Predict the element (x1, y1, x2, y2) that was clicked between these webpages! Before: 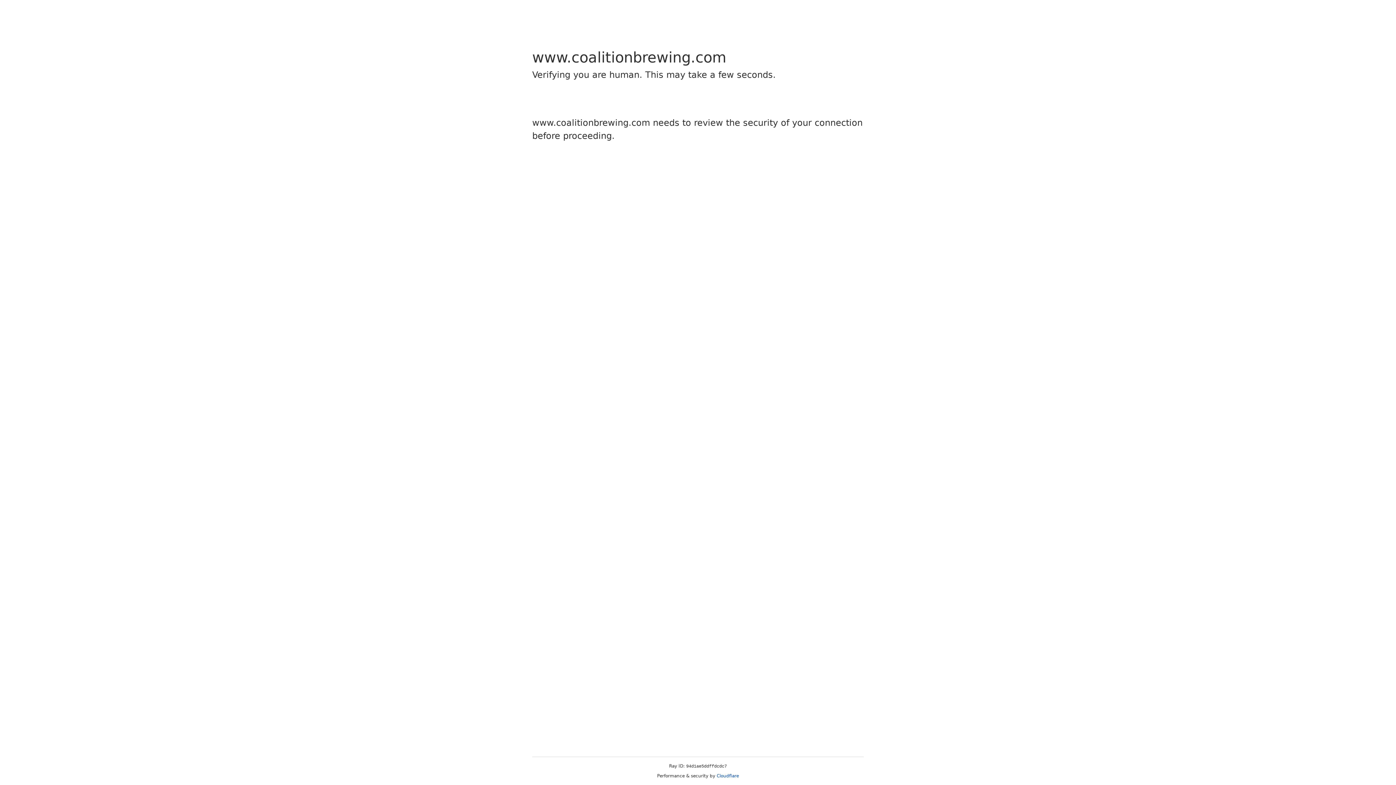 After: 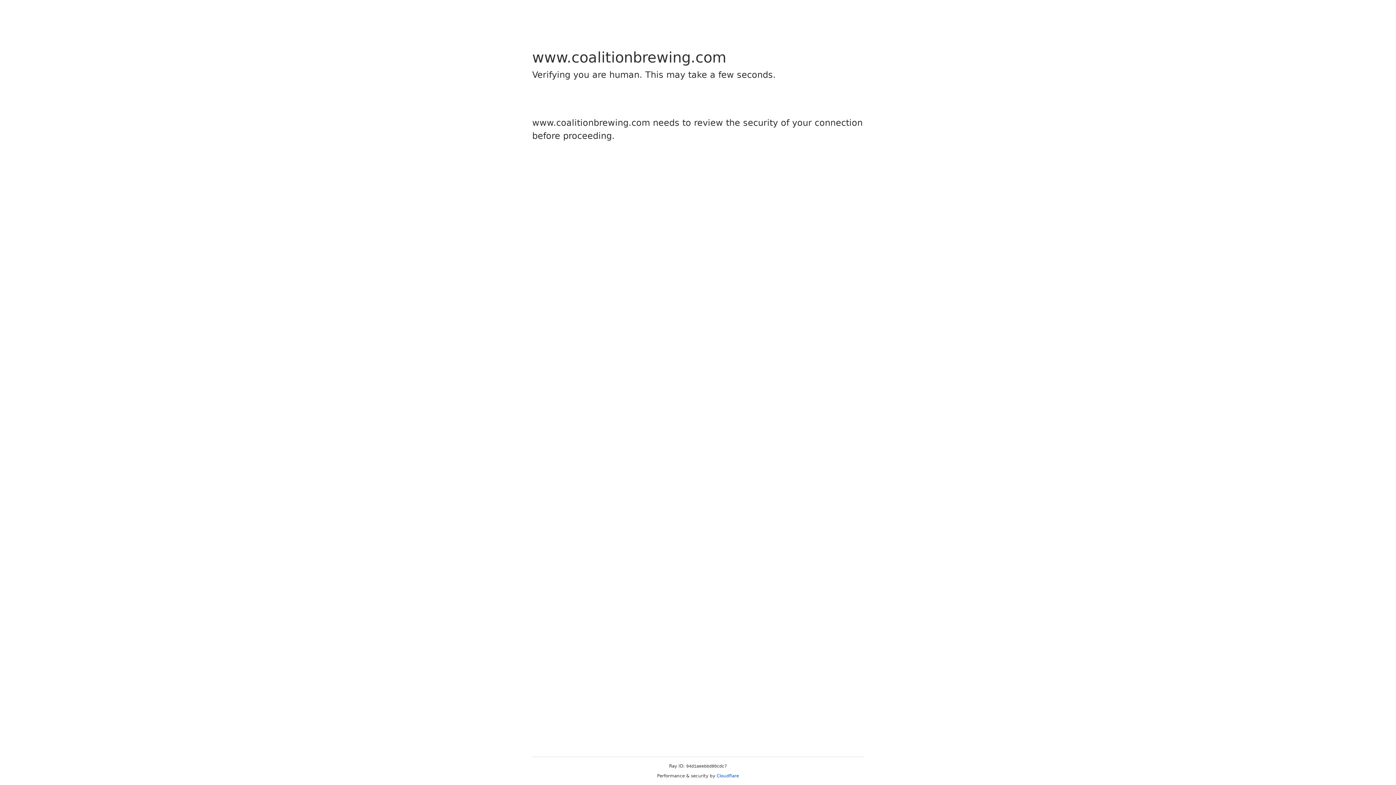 Action: bbox: (716, 773, 739, 778) label: Cloudflare